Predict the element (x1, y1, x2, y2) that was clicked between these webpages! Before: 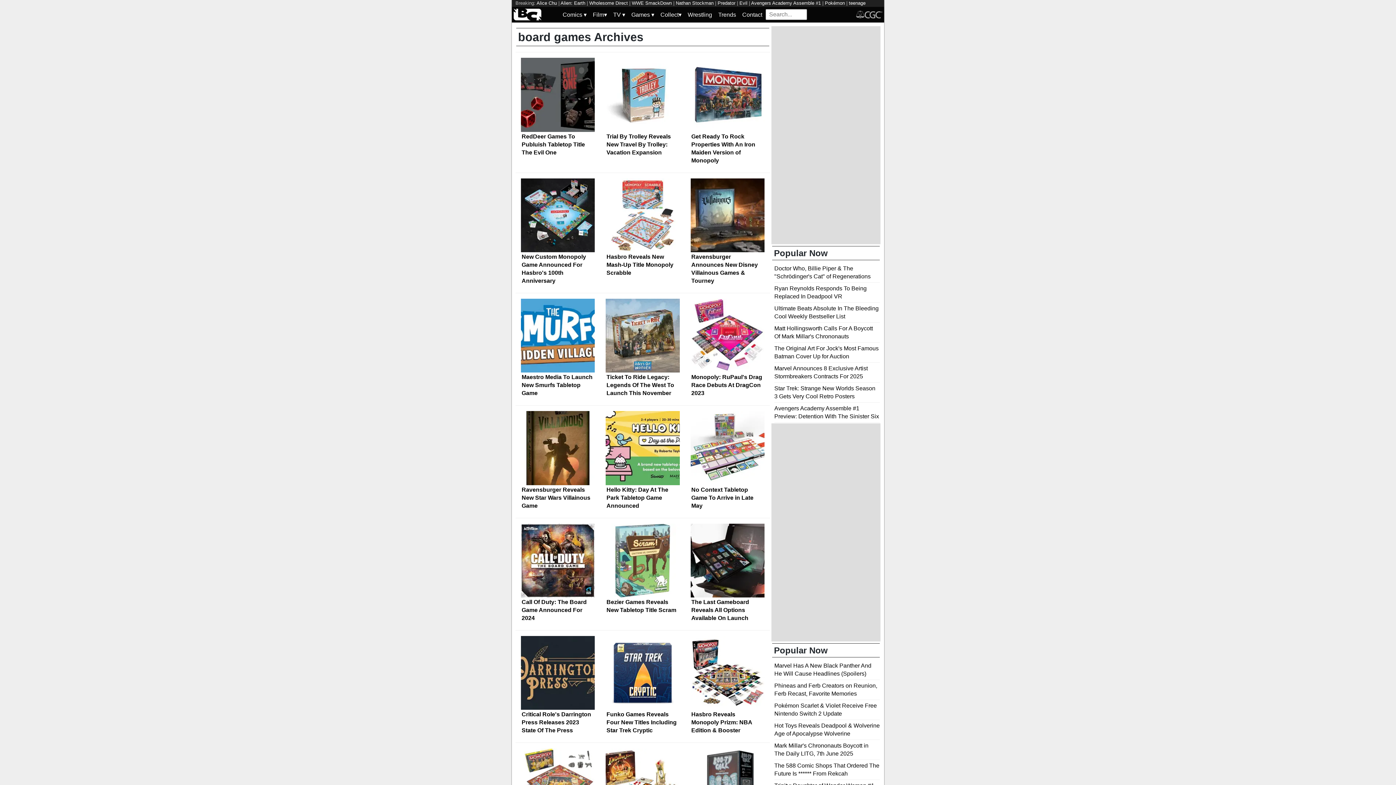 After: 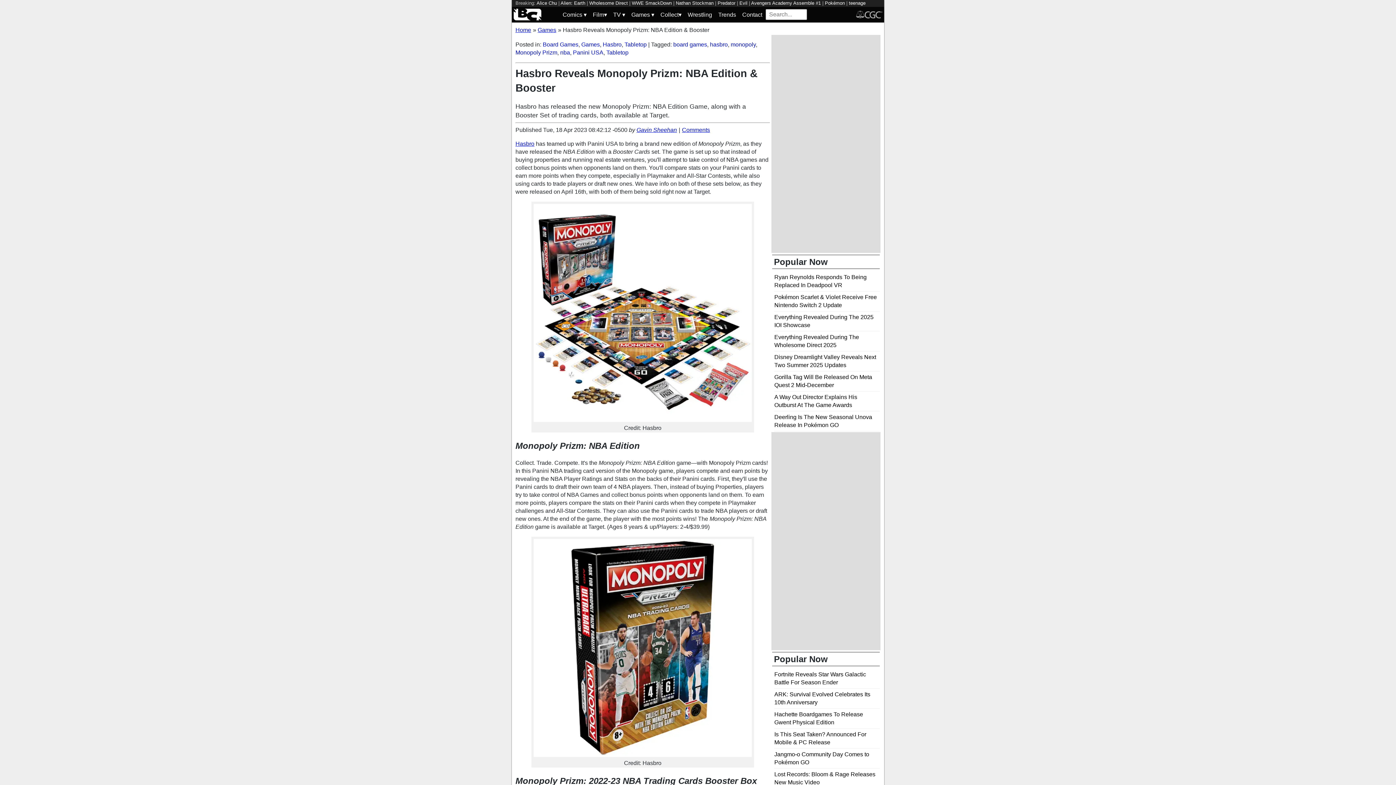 Action: label: Hasbro Reveals Monopoly Prizm: NBA Edition & Booster bbox: (690, 710, 764, 734)